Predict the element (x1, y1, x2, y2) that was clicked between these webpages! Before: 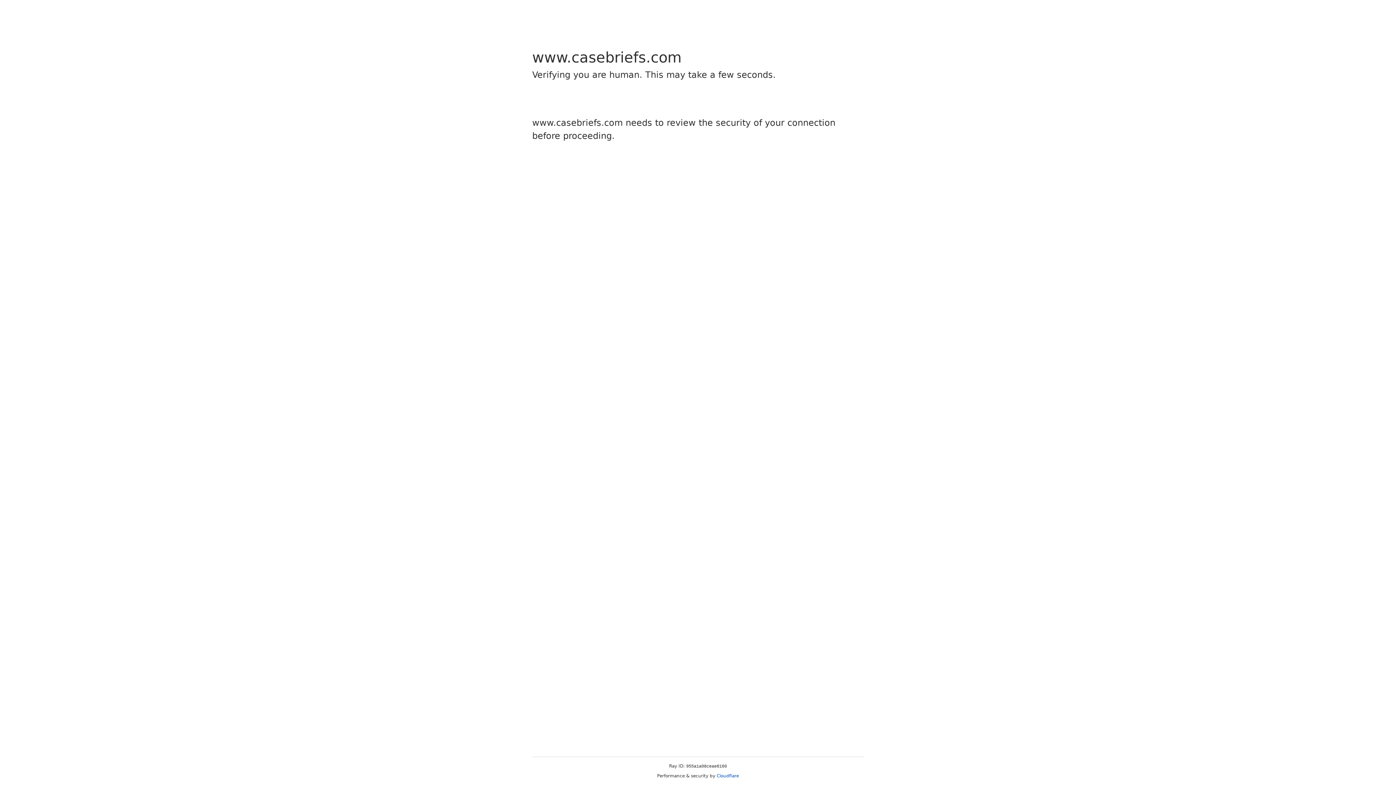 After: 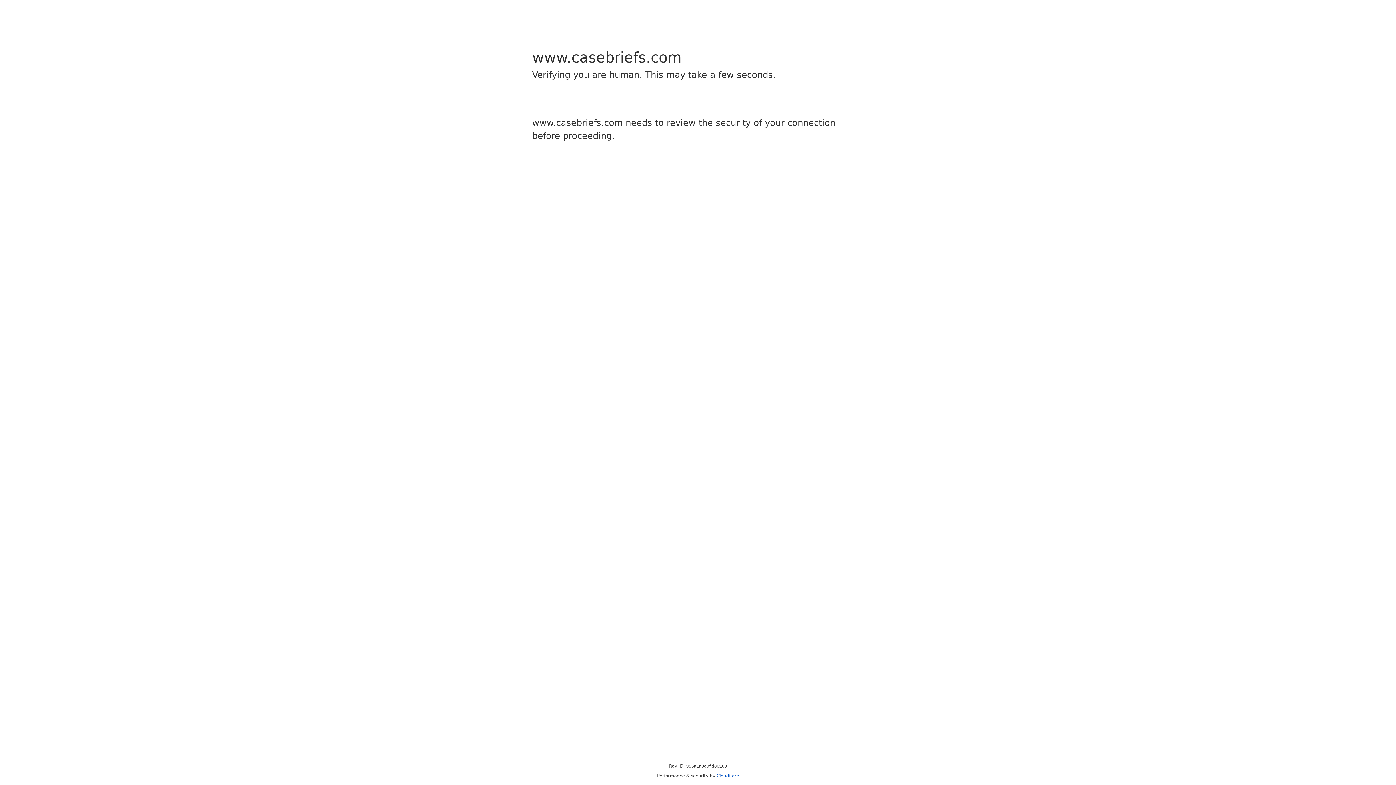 Action: bbox: (716, 773, 739, 778) label: Cloudflare